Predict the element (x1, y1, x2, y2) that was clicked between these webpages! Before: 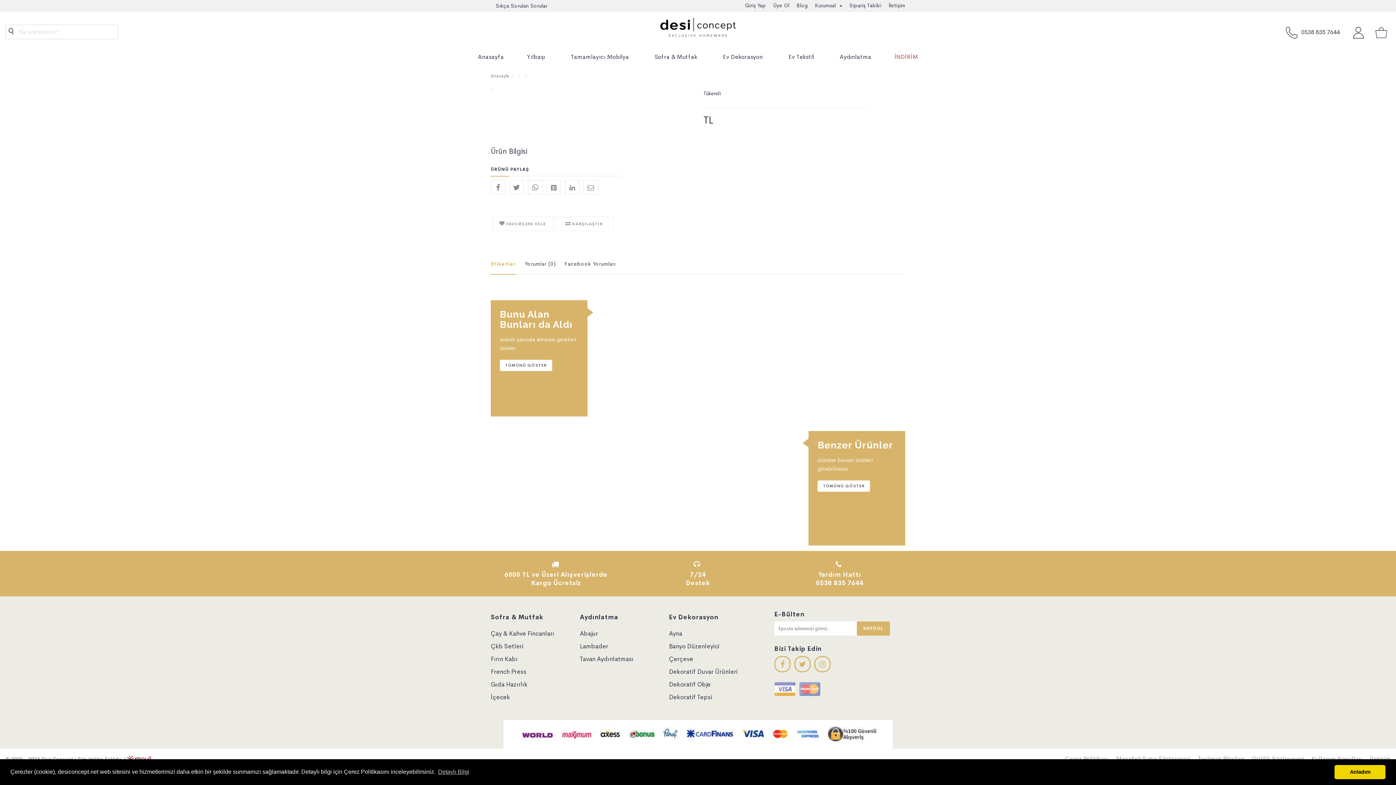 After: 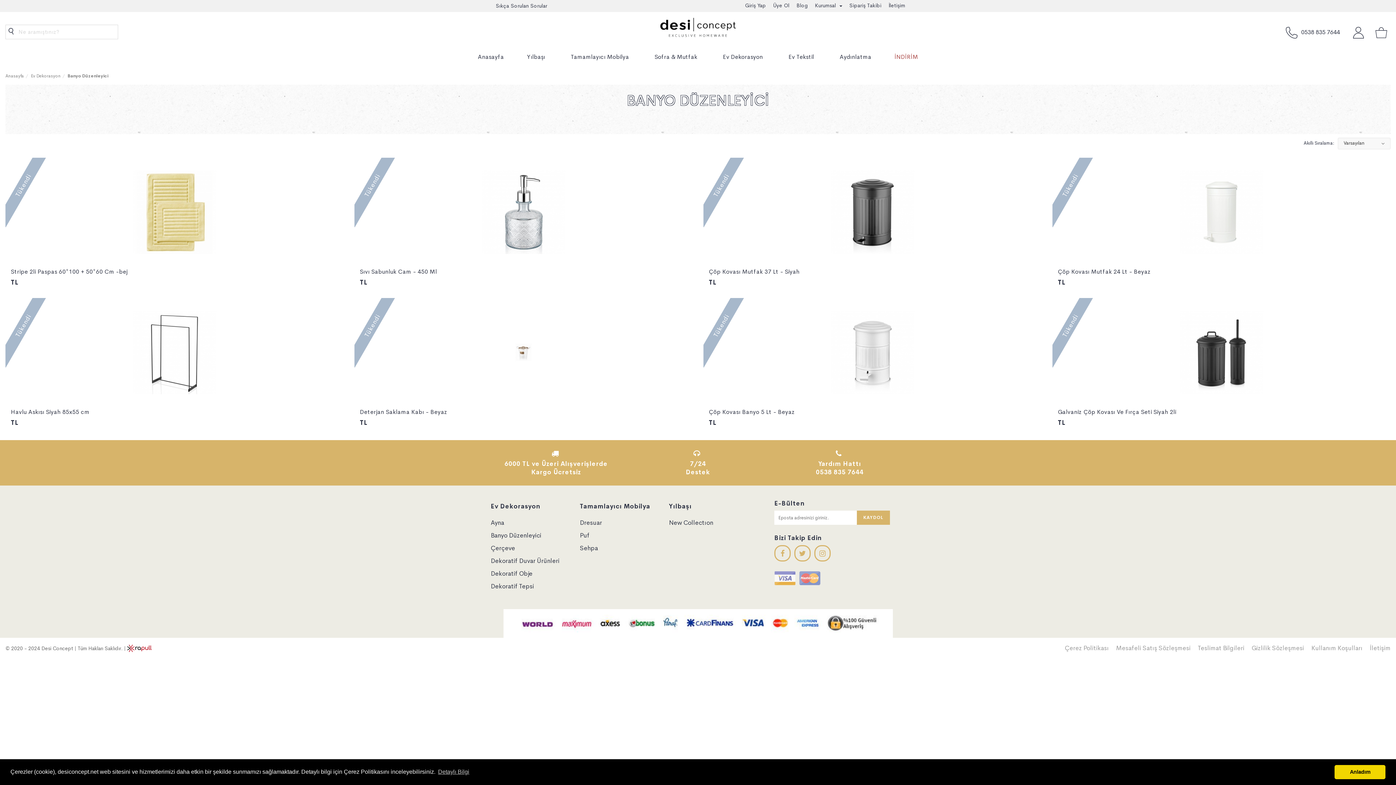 Action: bbox: (669, 640, 719, 652) label: Banyo Düzenleyici